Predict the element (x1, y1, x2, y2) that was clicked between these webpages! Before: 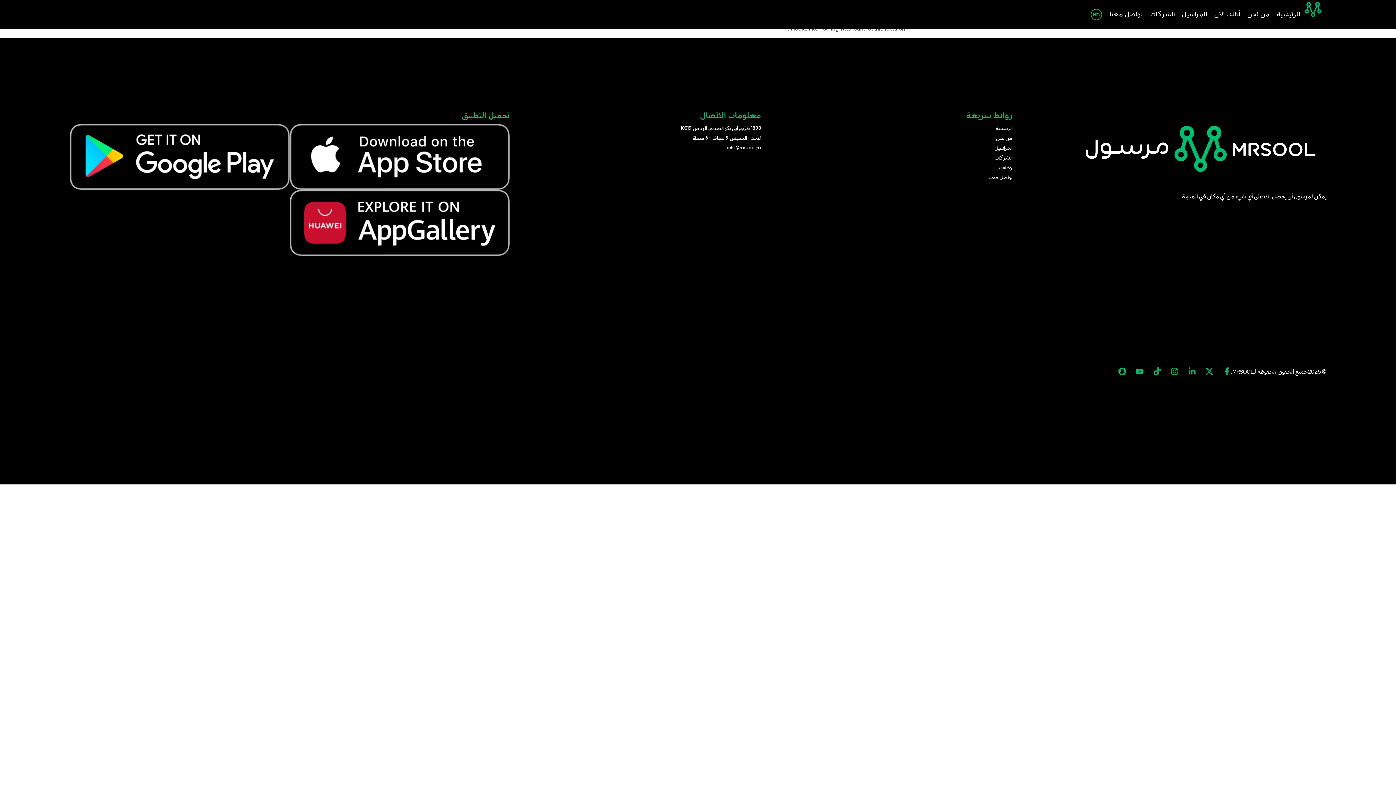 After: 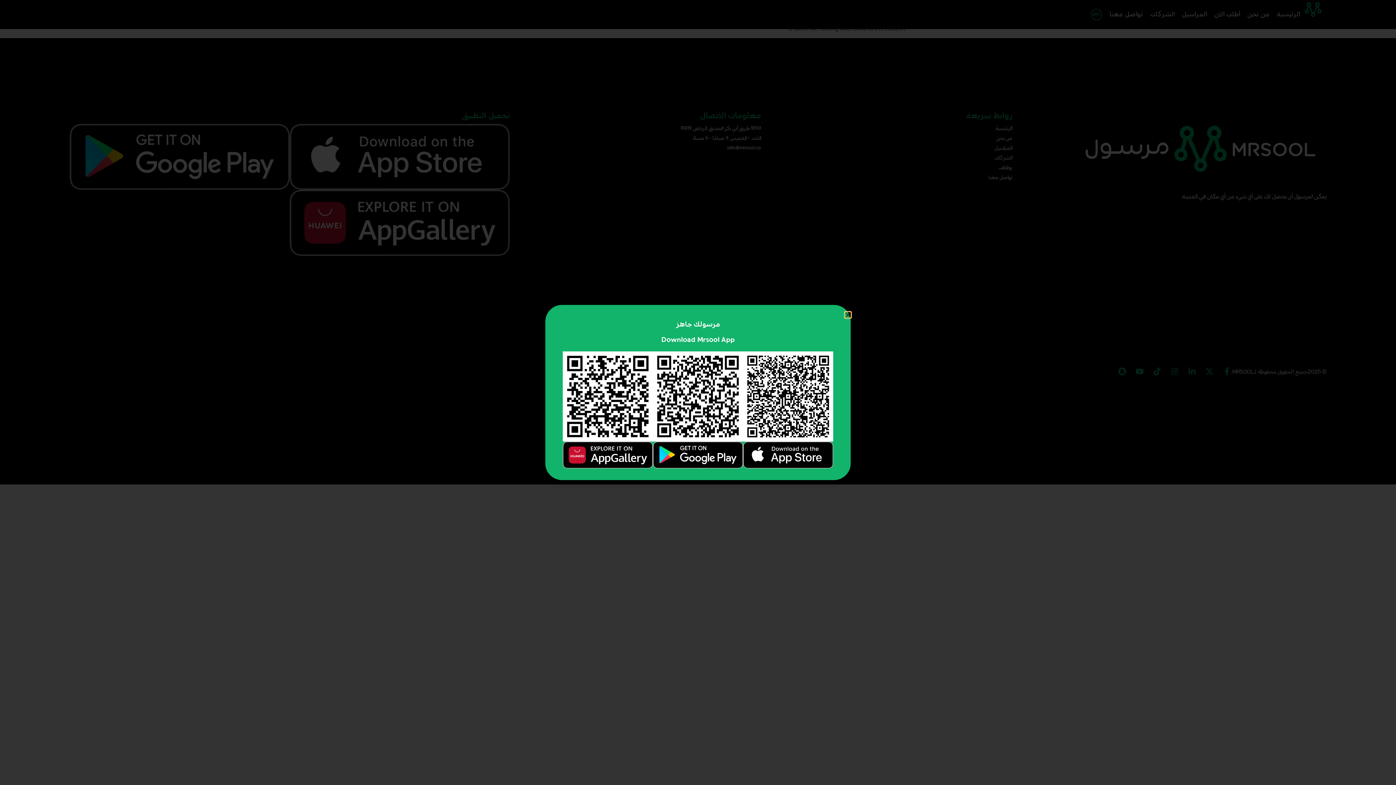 Action: label: أطلب الان bbox: (1214, 4, 1240, 25)